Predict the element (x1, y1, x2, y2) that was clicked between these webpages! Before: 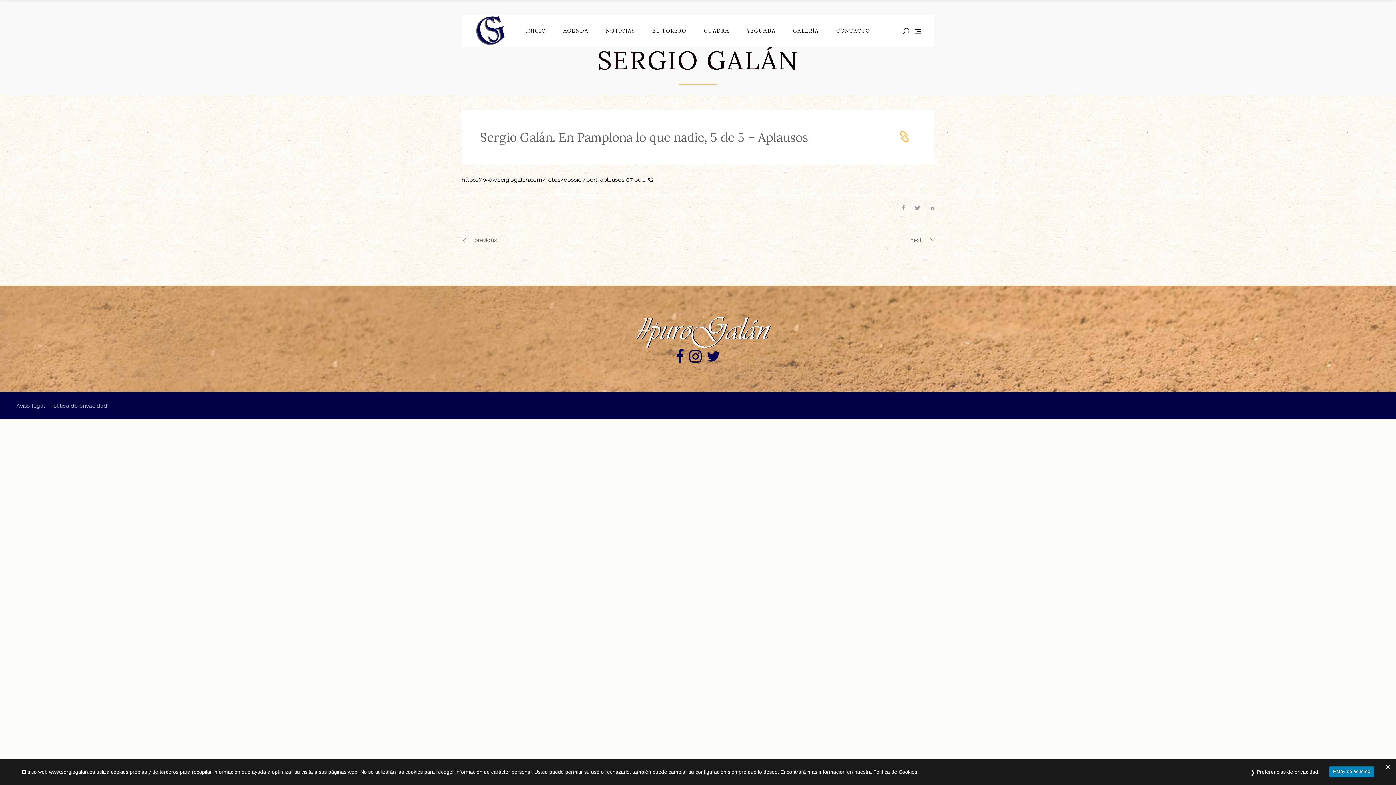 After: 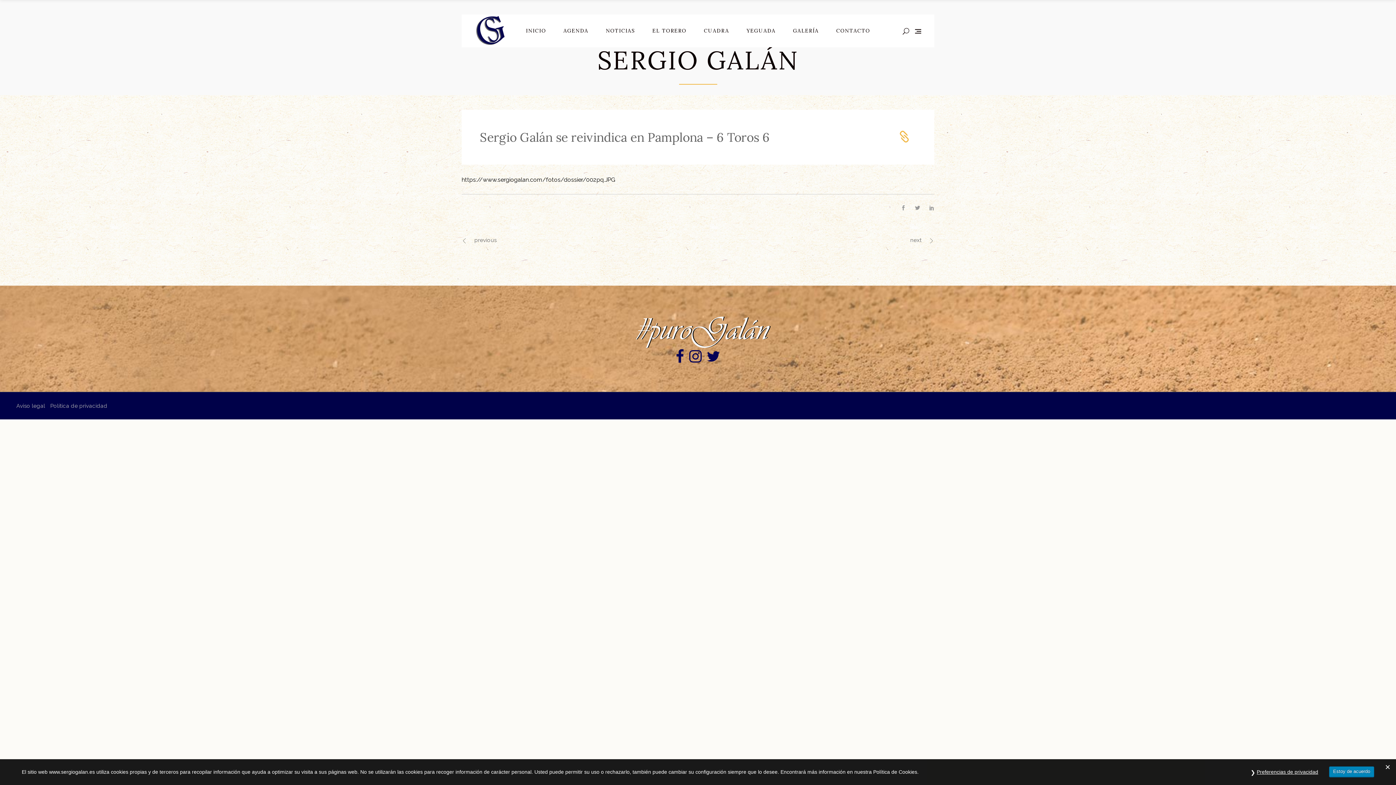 Action: bbox: (910, 236, 934, 245) label: next